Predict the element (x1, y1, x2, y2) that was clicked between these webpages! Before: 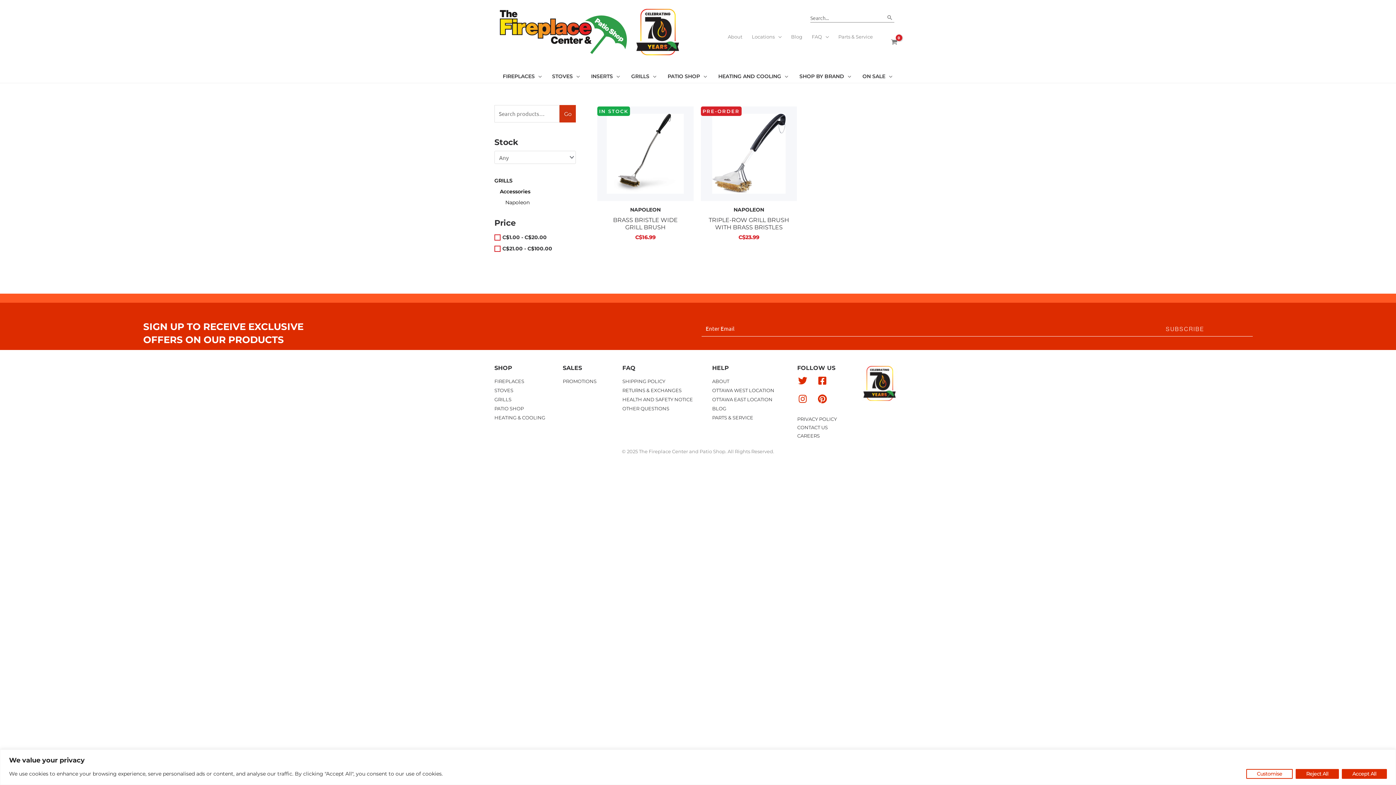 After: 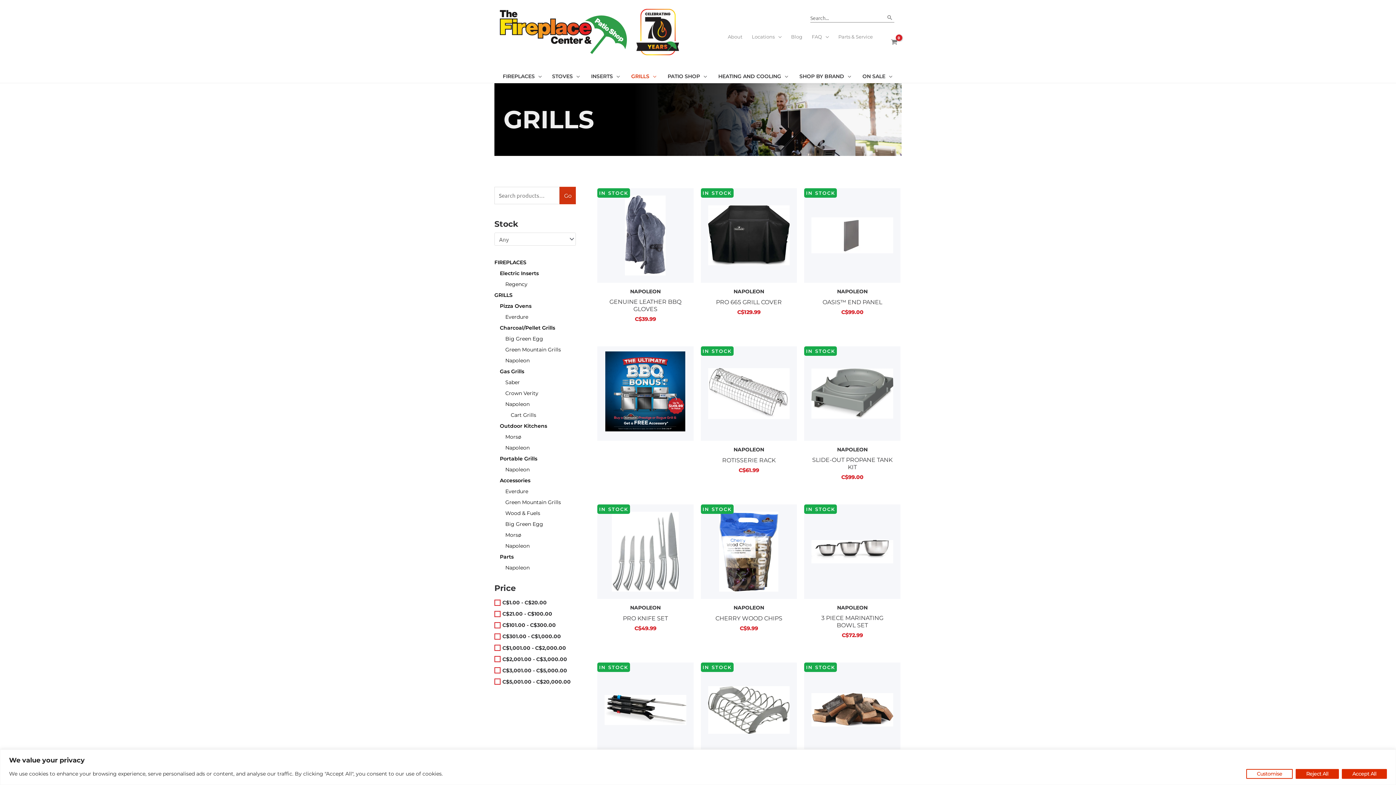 Action: label: GRILLS bbox: (494, 396, 511, 402)